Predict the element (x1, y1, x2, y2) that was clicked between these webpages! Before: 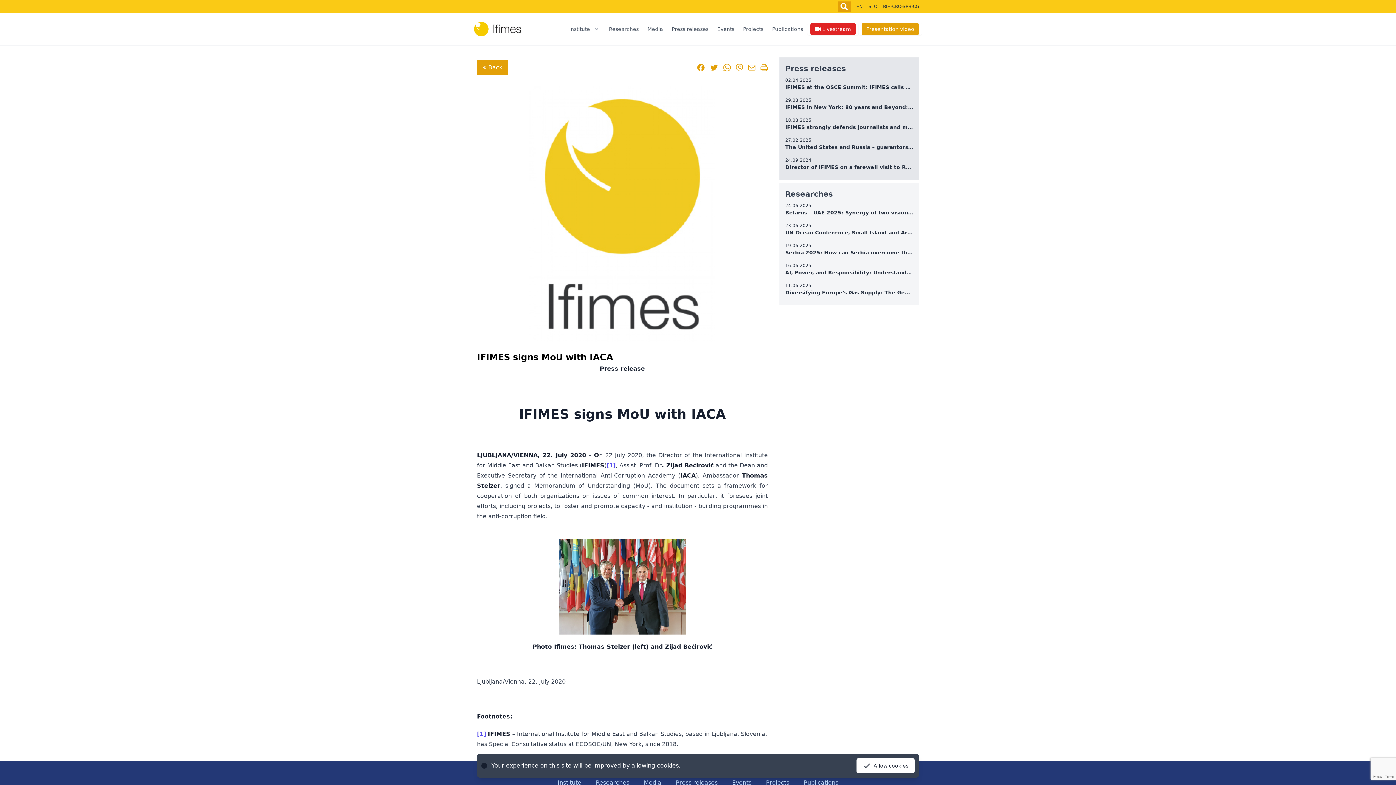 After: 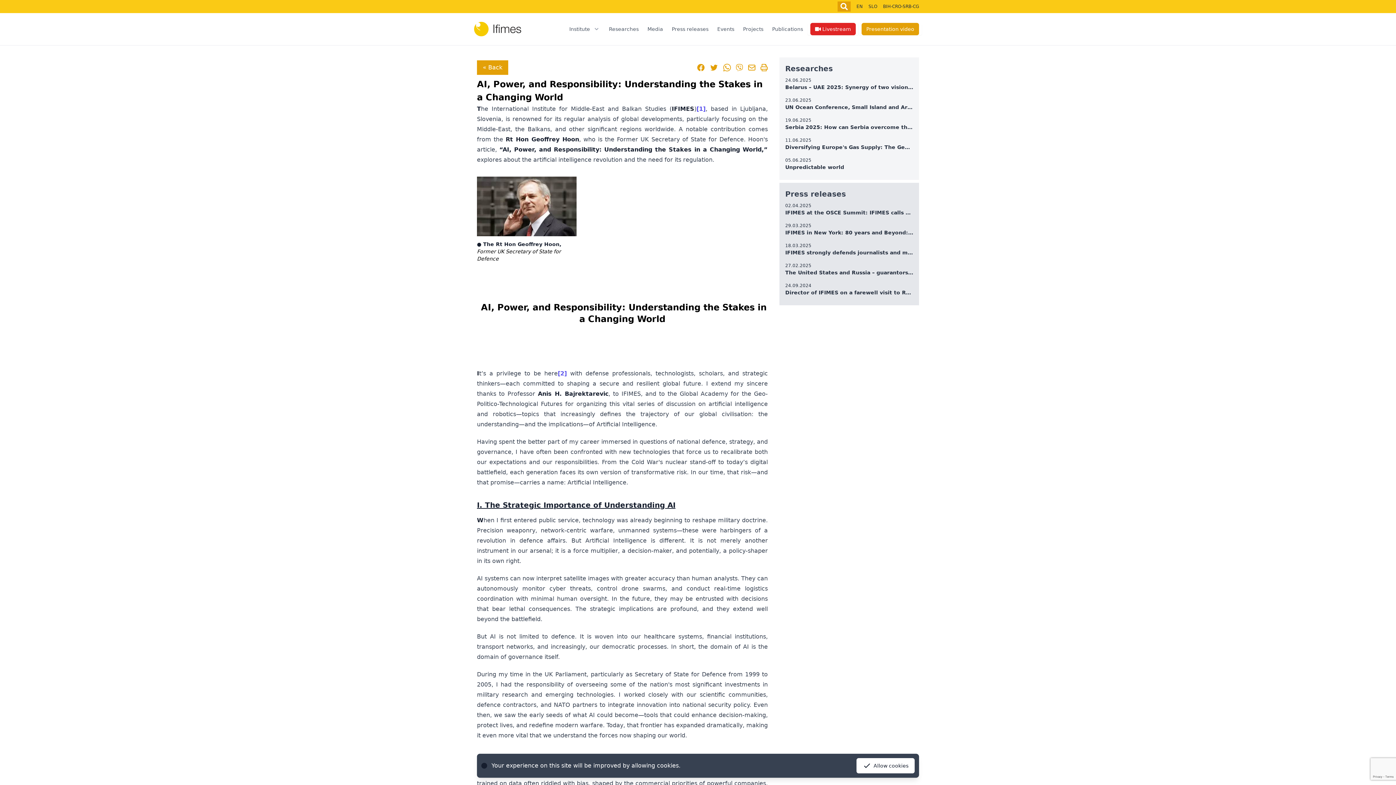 Action: bbox: (785, 269, 1008, 275) label: AI, Power, and Responsibility: Understanding the Stakes in a Changing World